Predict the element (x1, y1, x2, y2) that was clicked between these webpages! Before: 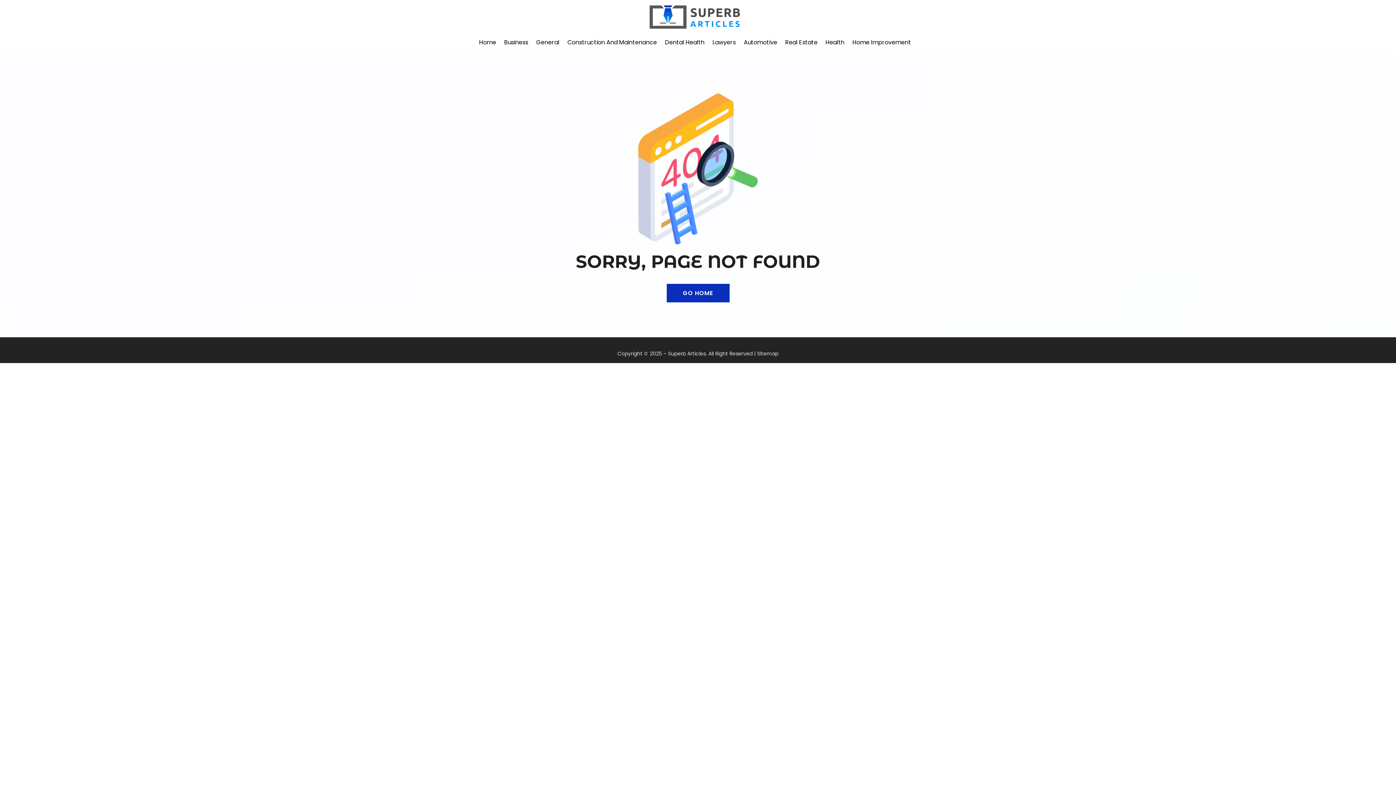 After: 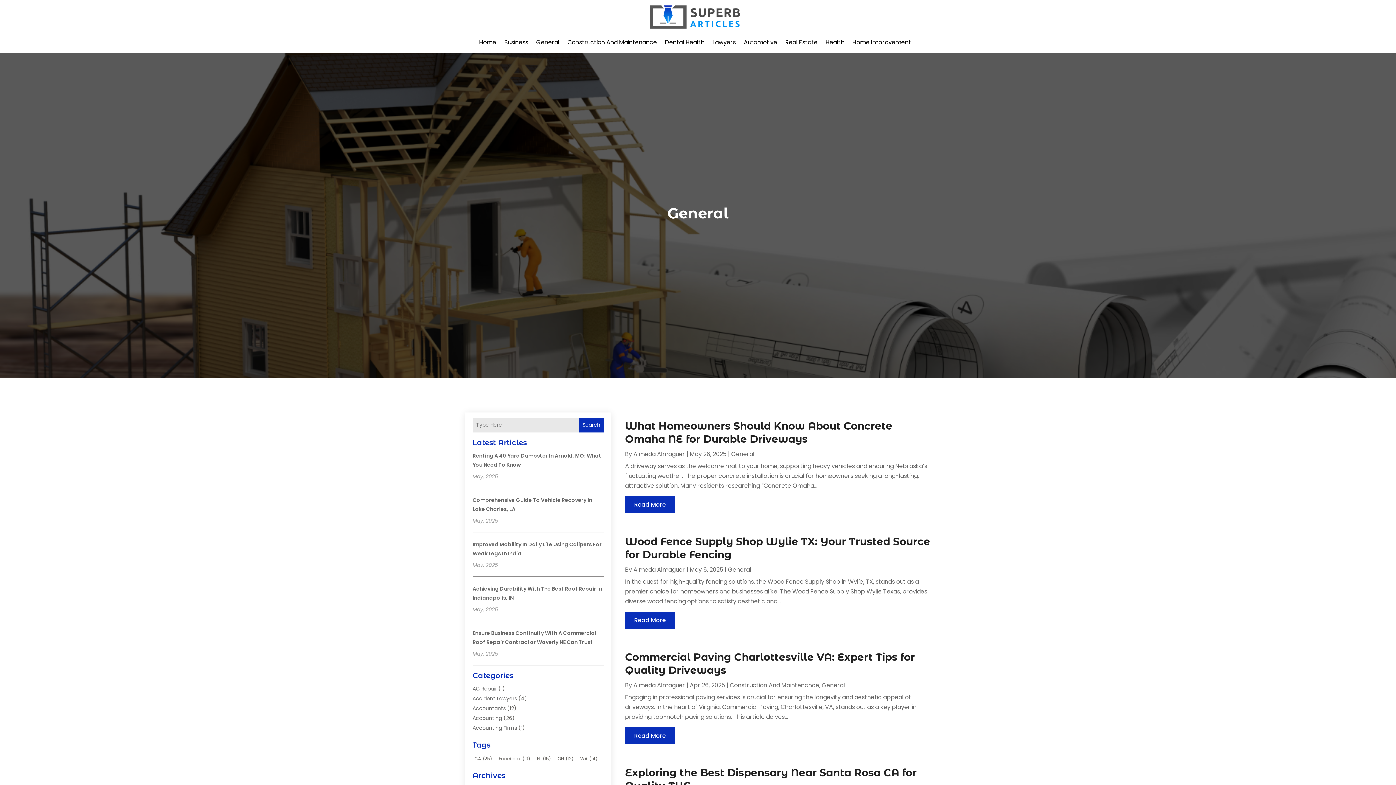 Action: label: General bbox: (536, 28, 559, 56)